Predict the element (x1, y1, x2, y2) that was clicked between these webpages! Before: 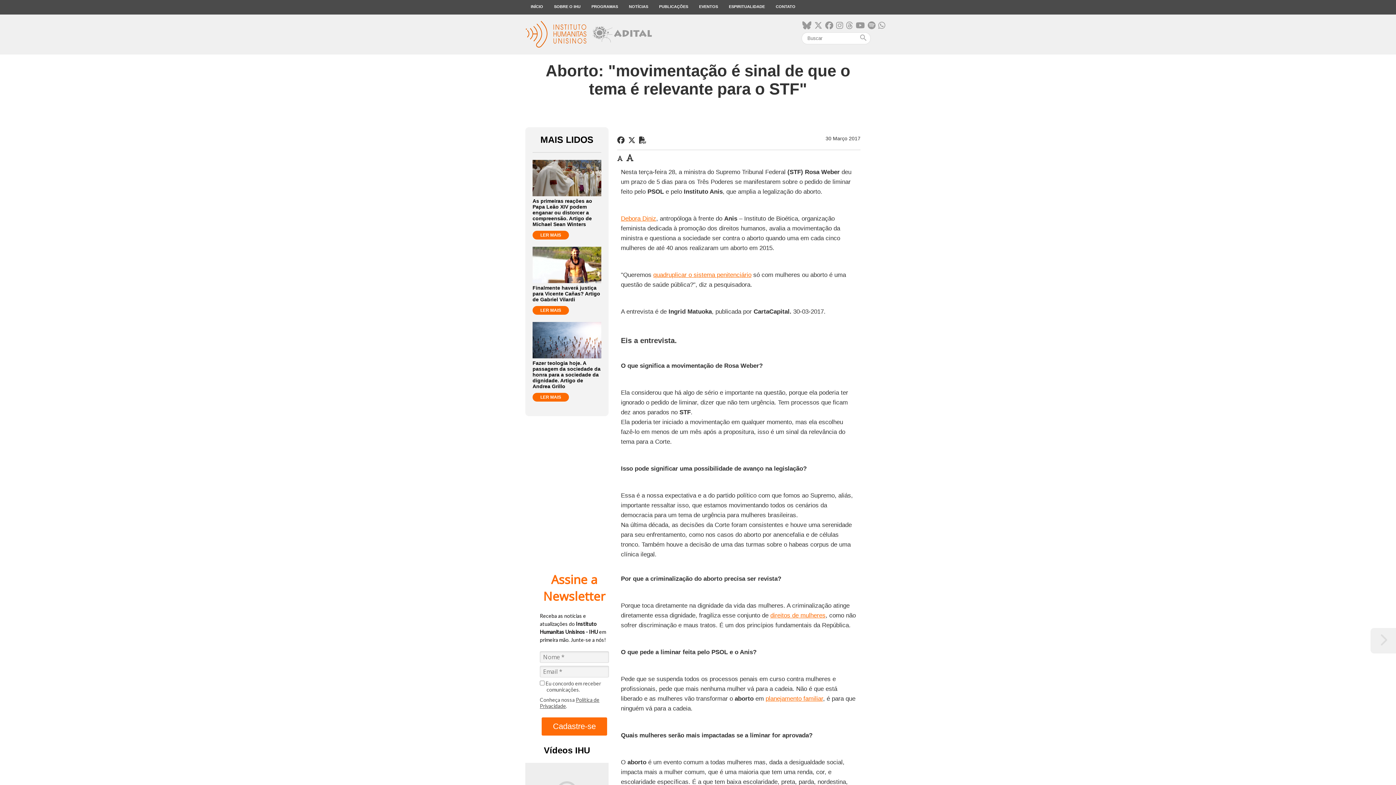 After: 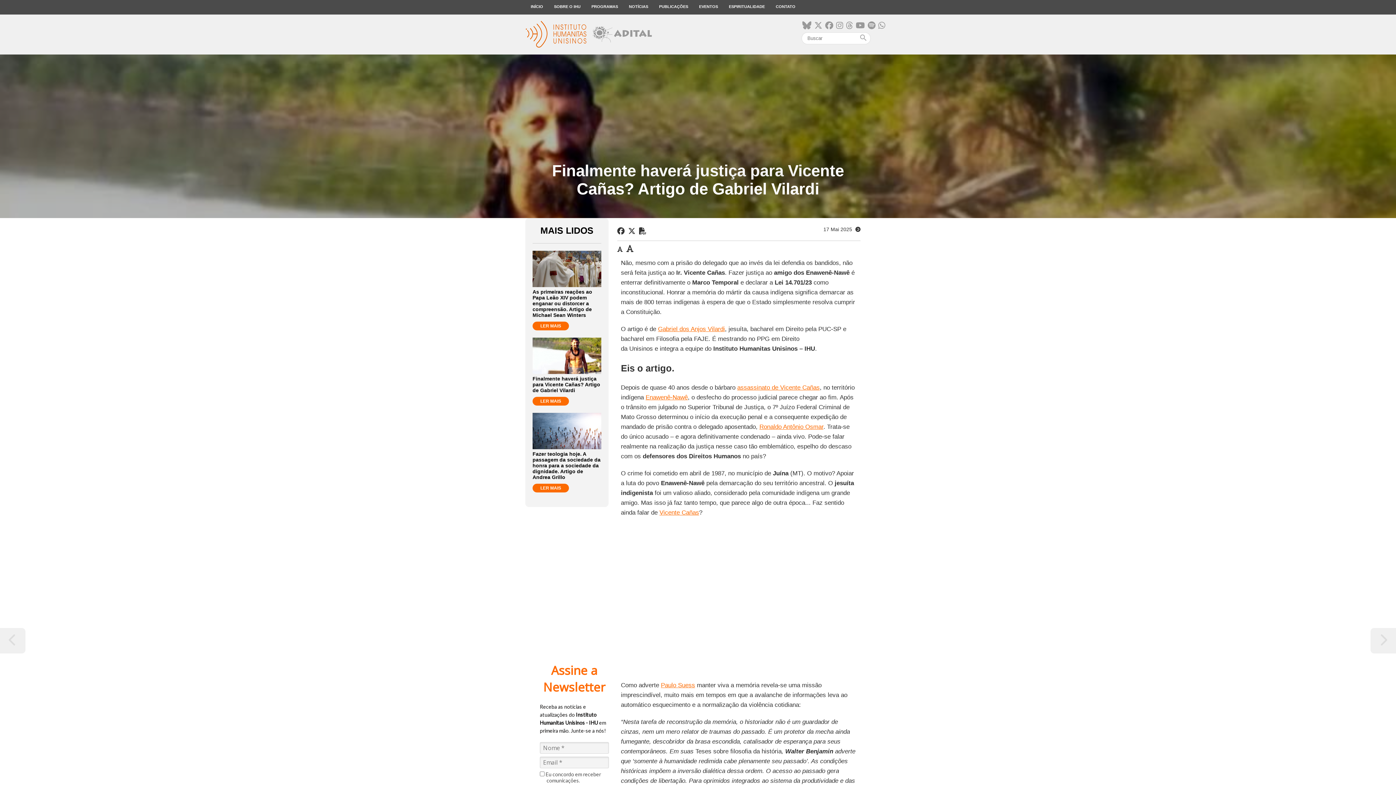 Action: bbox: (532, 306, 569, 314) label: LER MAIS